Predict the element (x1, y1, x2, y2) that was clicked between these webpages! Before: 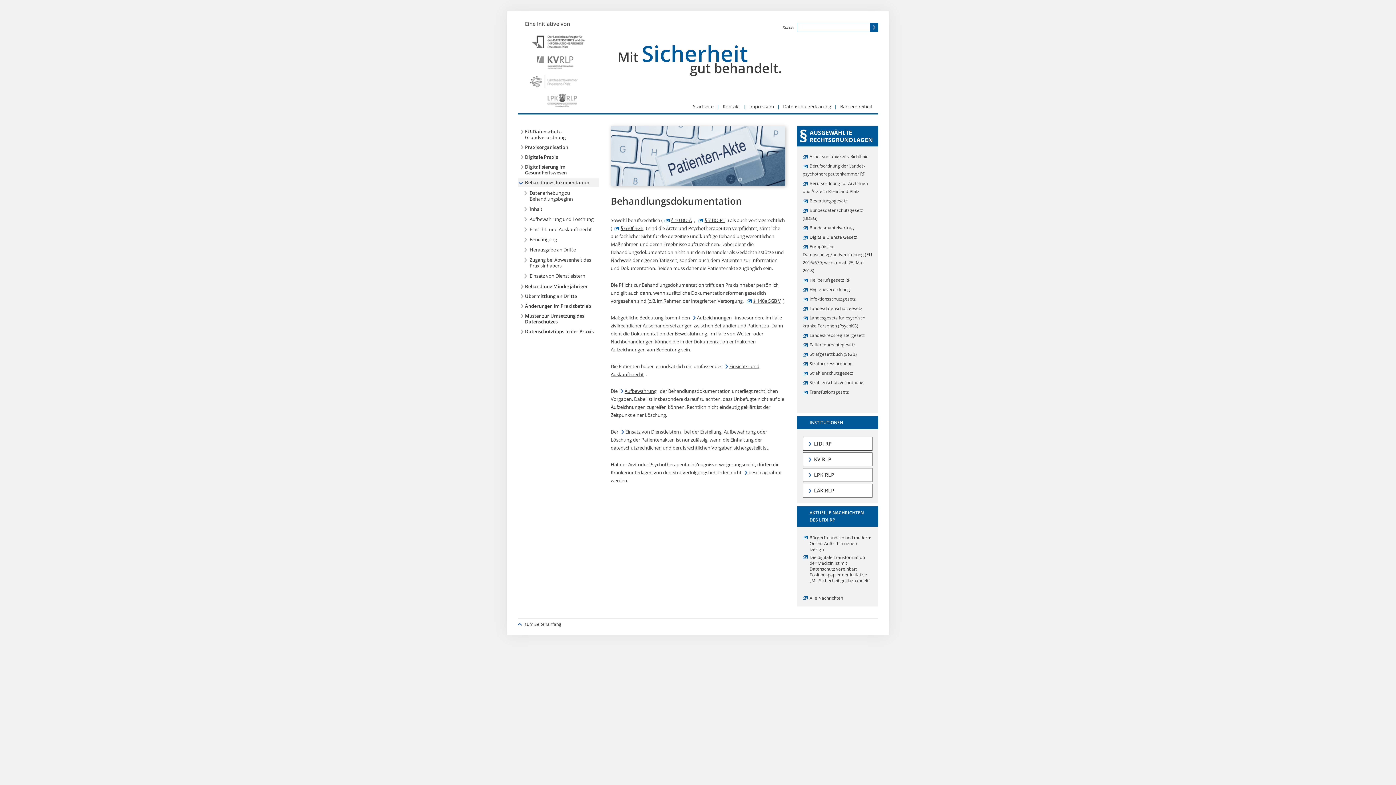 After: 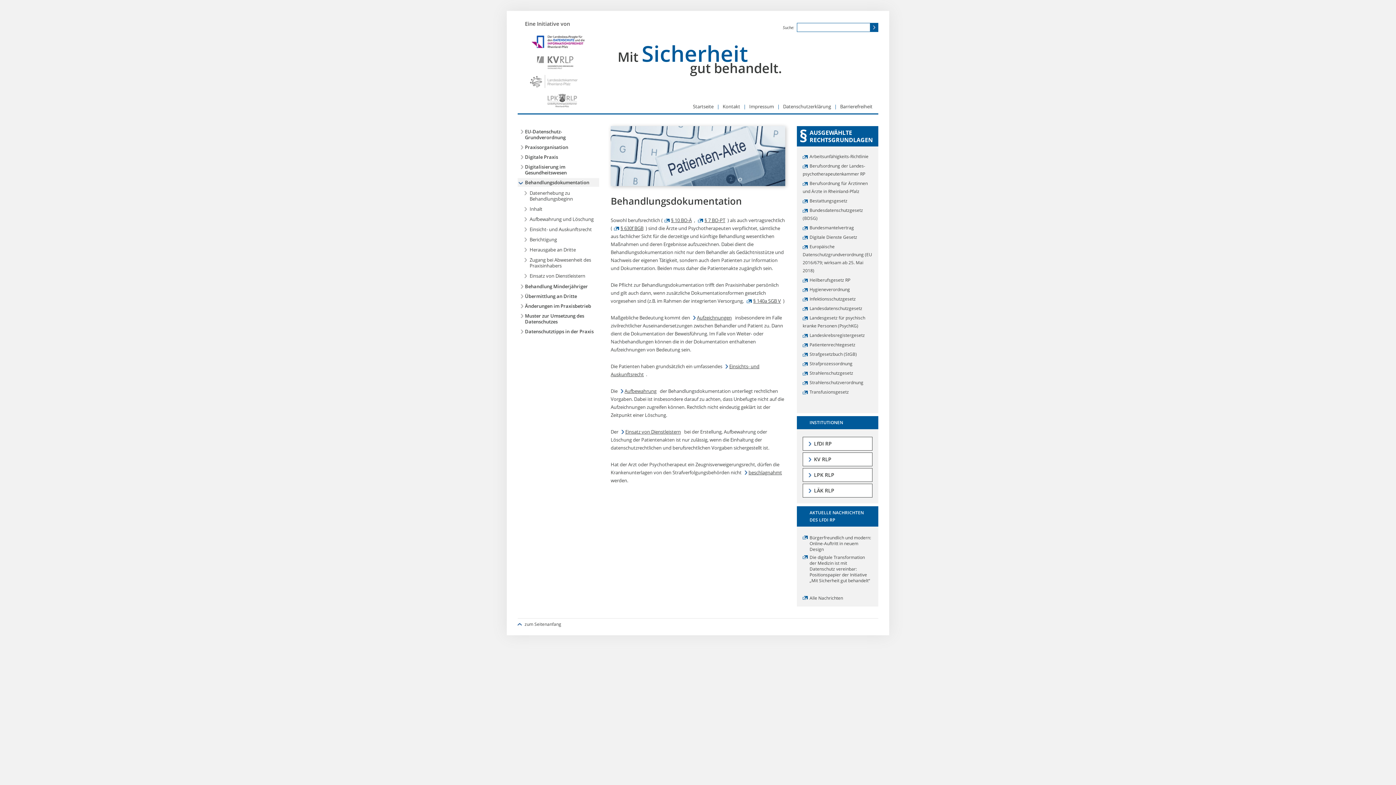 Action: bbox: (525, 33, 590, 49)